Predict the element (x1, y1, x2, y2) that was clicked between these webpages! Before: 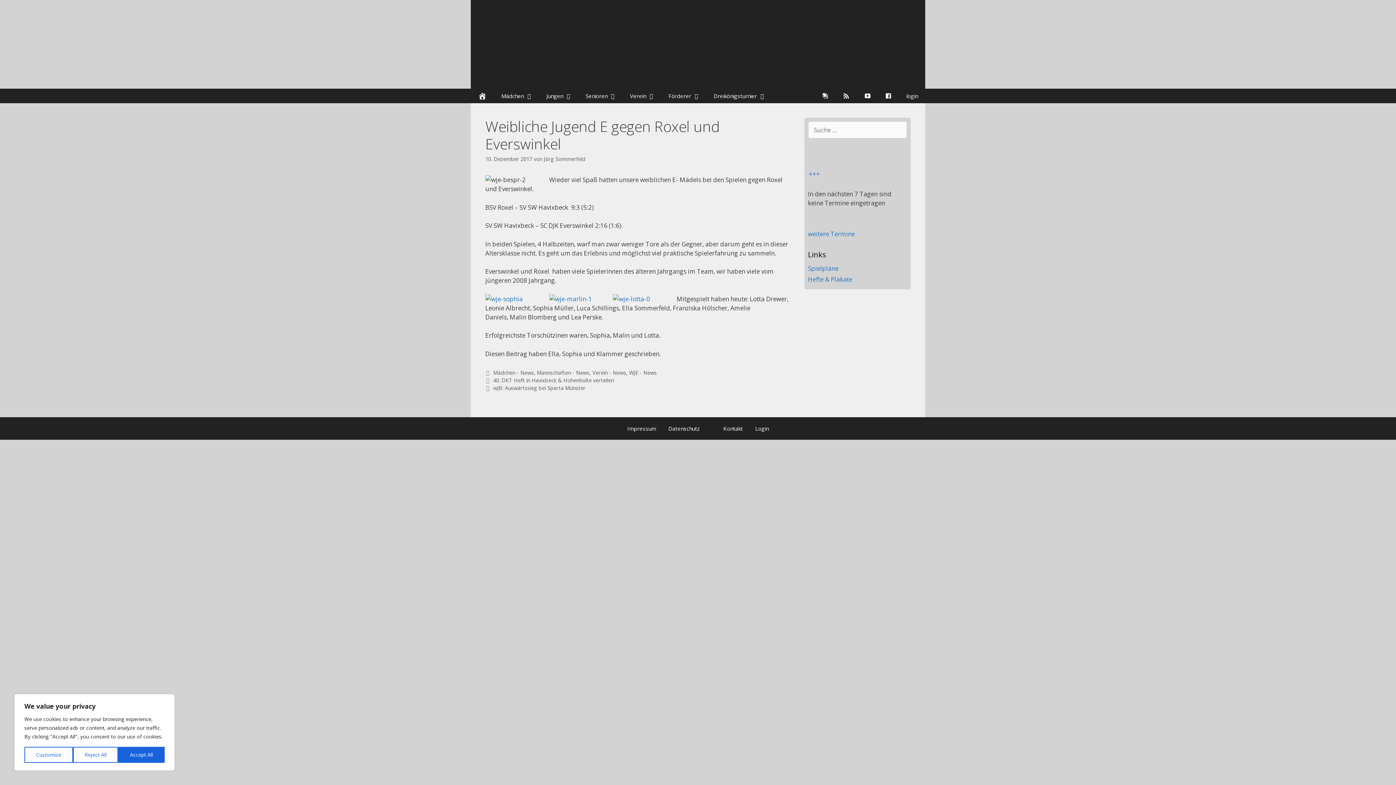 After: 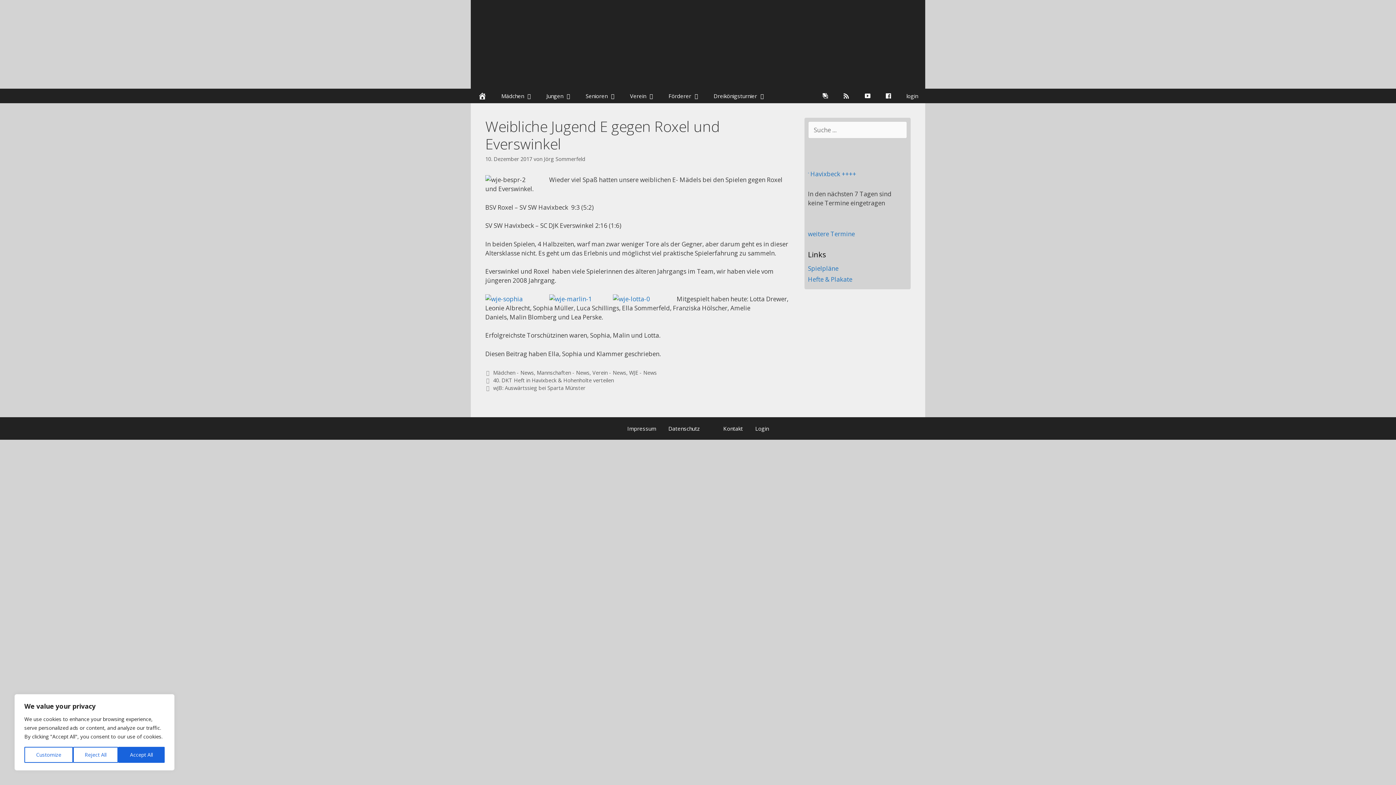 Action: label: Previous bbox: (470, 41, 481, 60)